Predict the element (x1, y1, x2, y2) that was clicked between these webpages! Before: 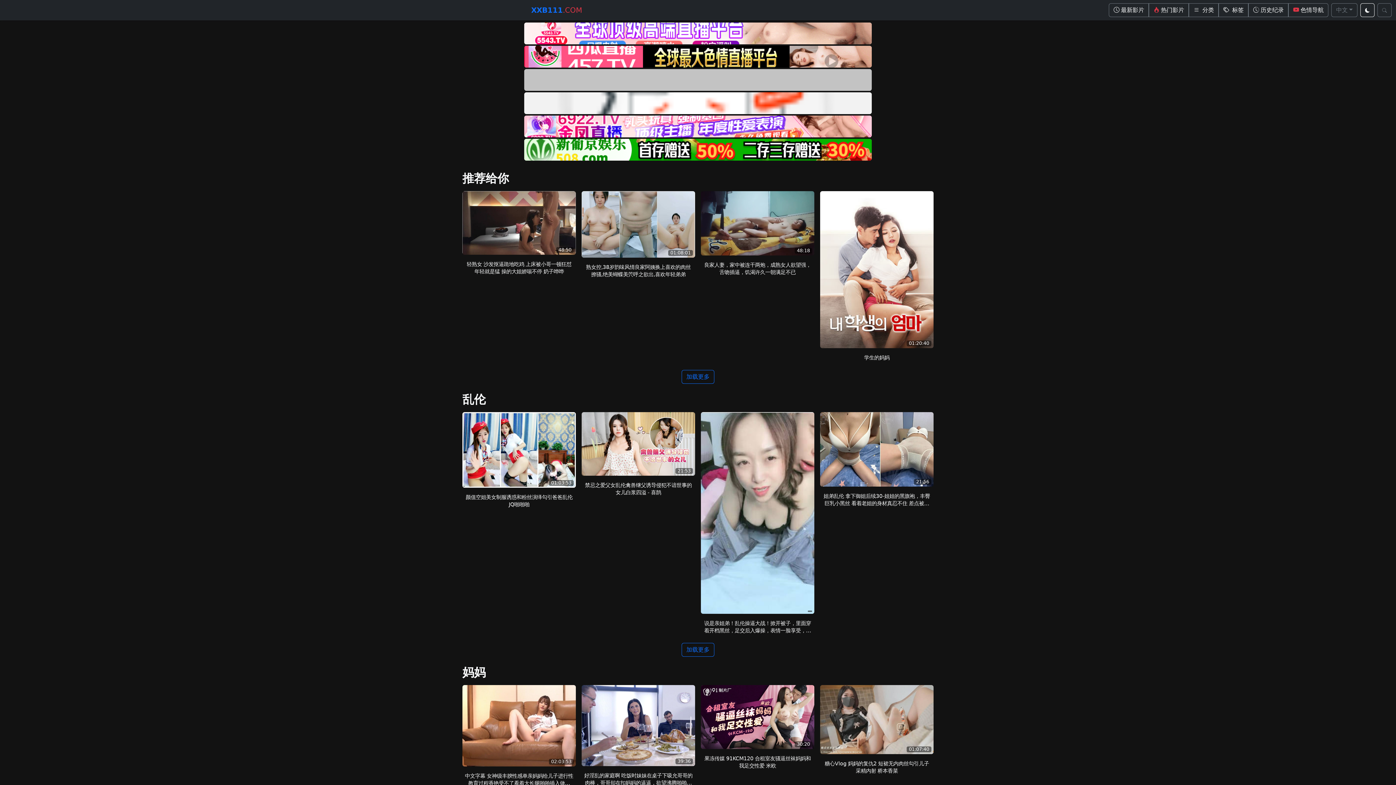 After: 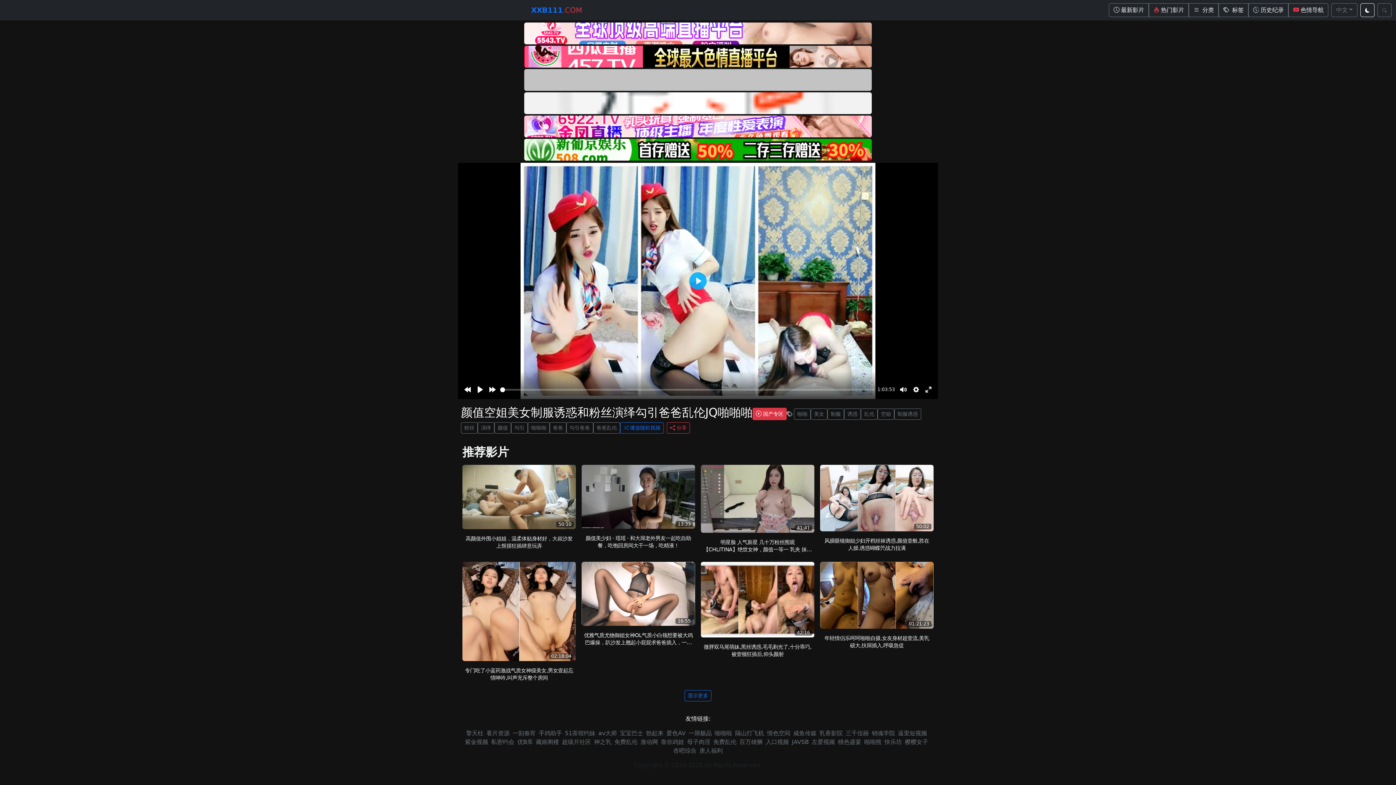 Action: bbox: (462, 428, 576, 435)